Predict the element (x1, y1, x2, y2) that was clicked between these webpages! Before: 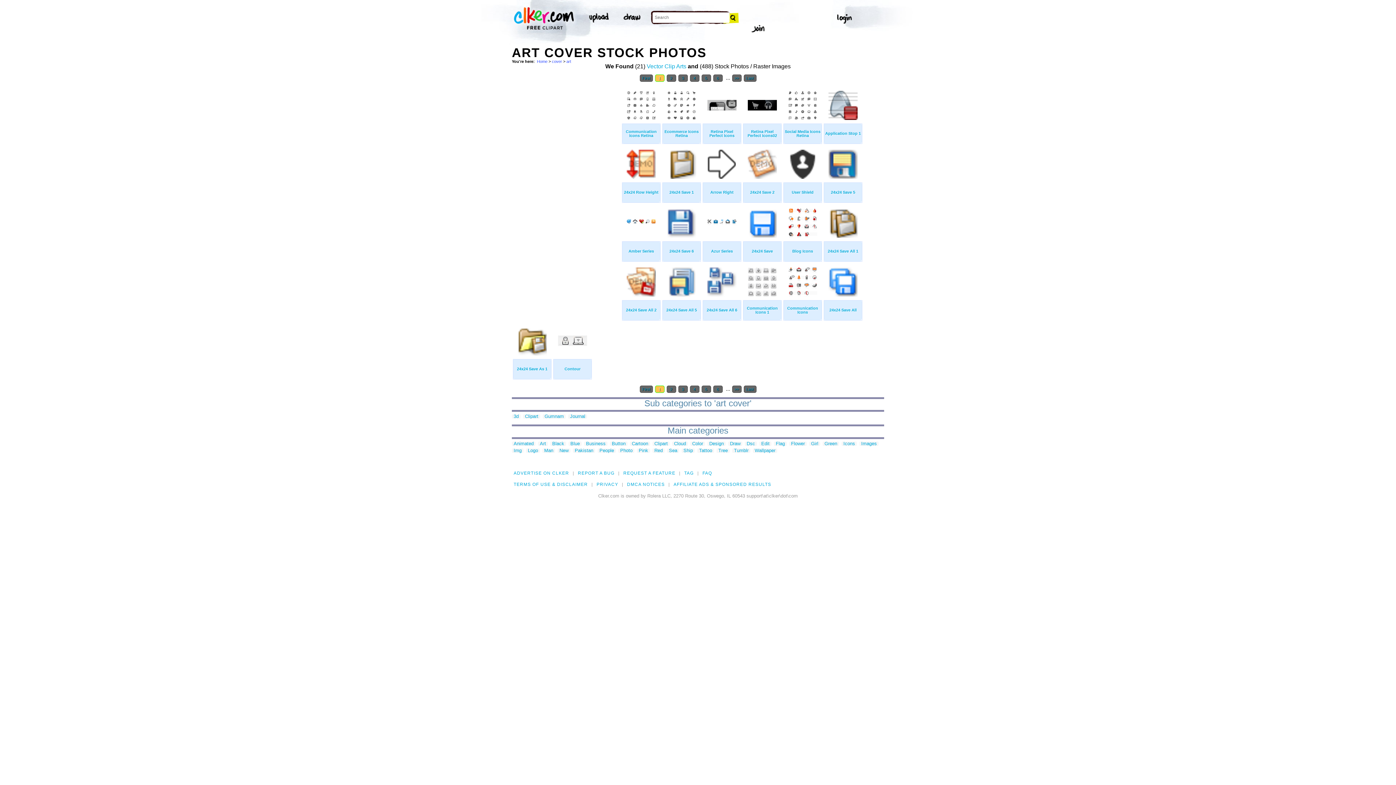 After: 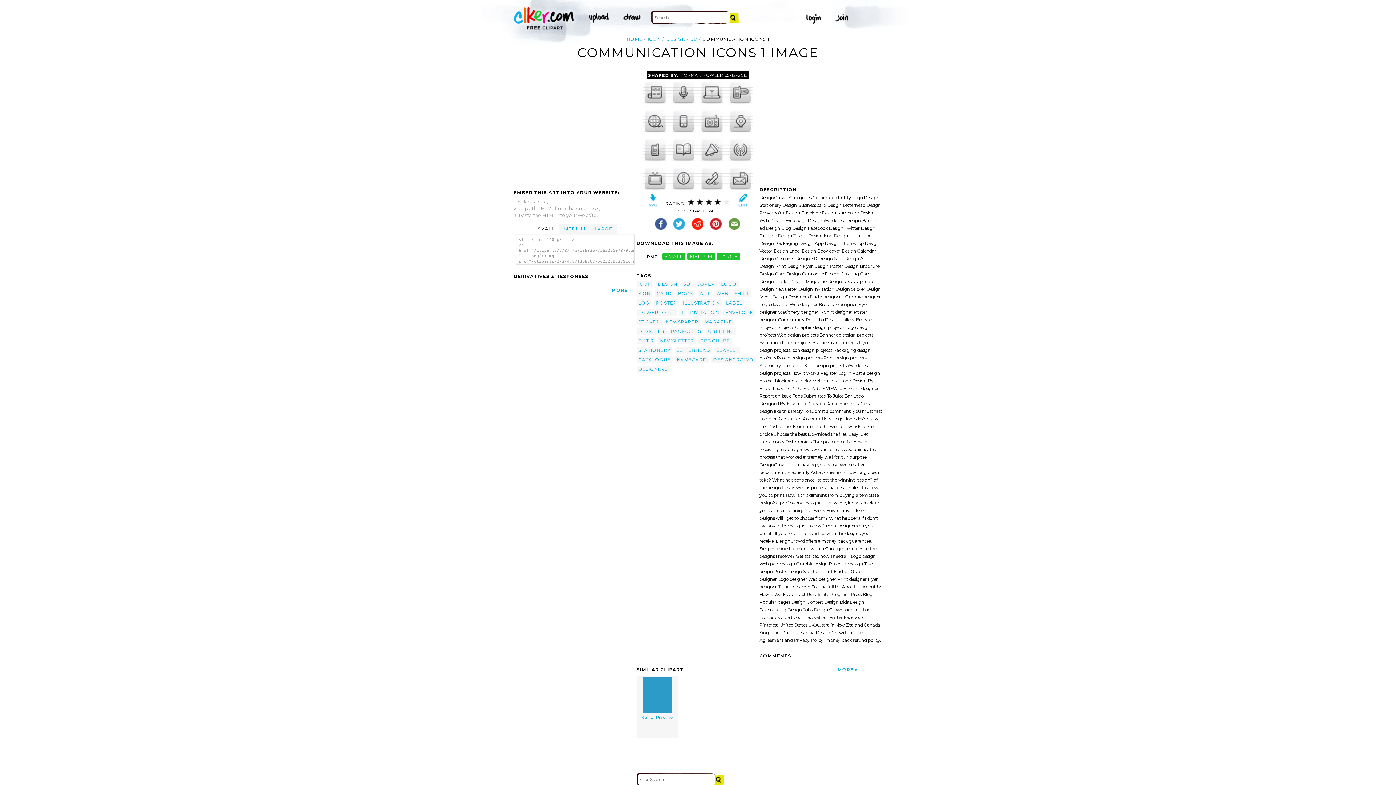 Action: bbox: (747, 306, 778, 314) label: Communication Icons 1